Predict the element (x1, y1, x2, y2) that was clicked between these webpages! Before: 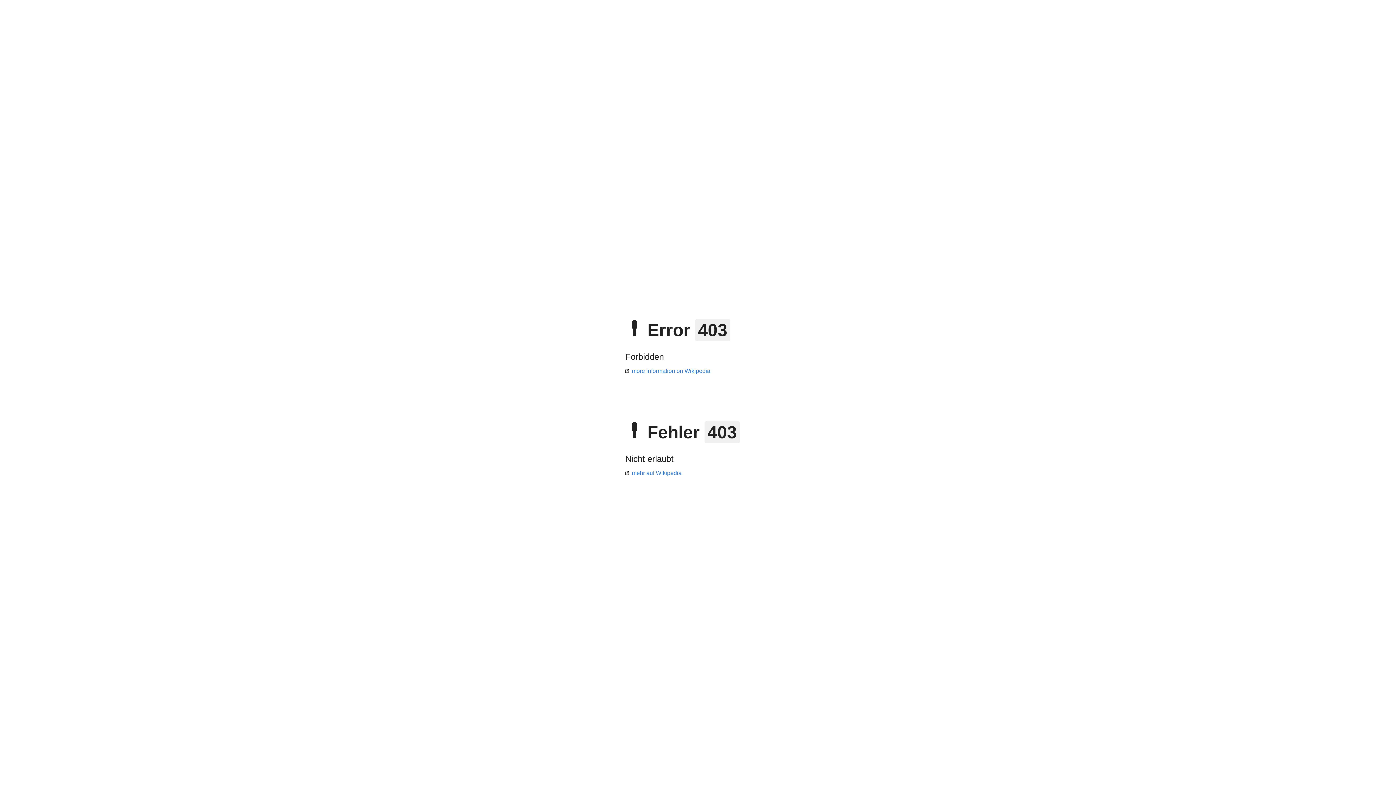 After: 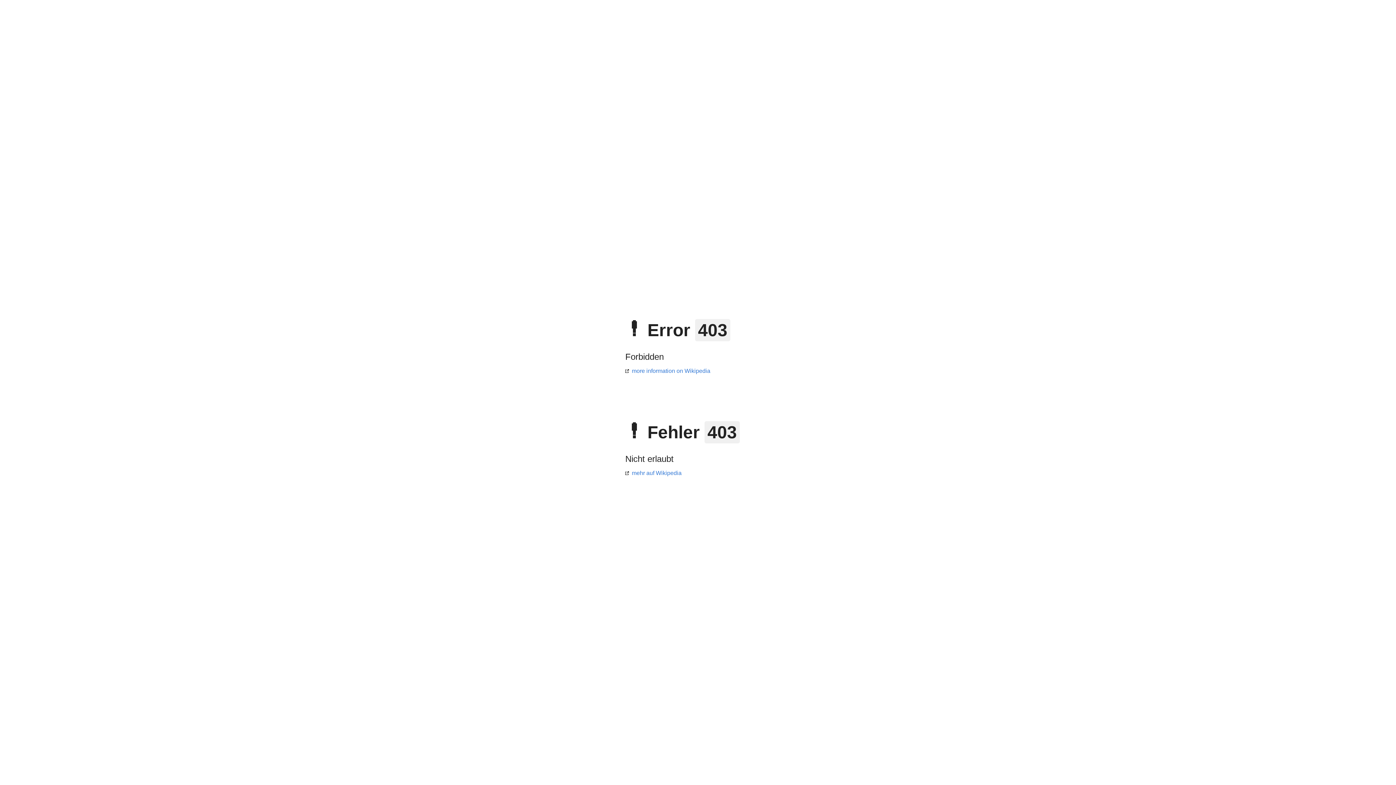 Action: bbox: (625, 368, 710, 374) label: more information on Wikipedia